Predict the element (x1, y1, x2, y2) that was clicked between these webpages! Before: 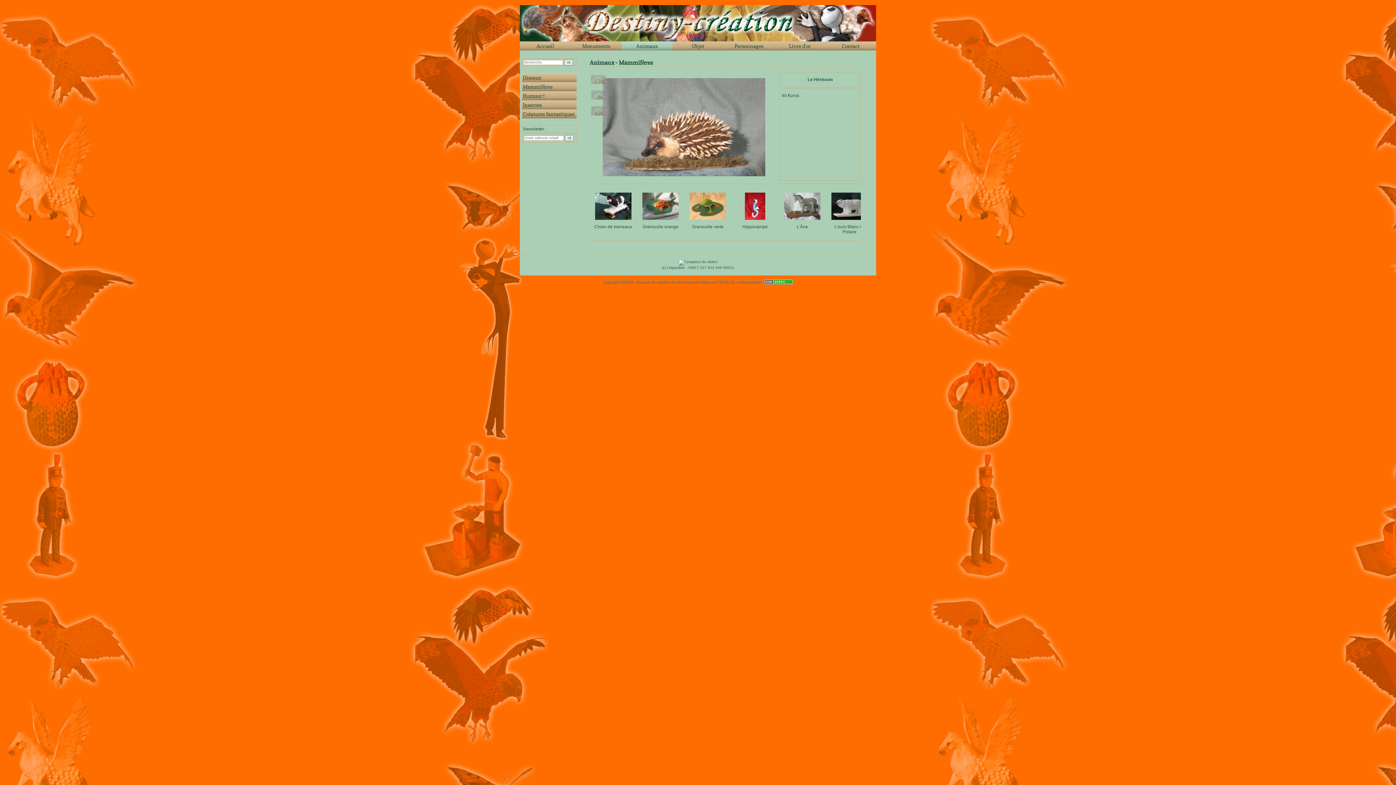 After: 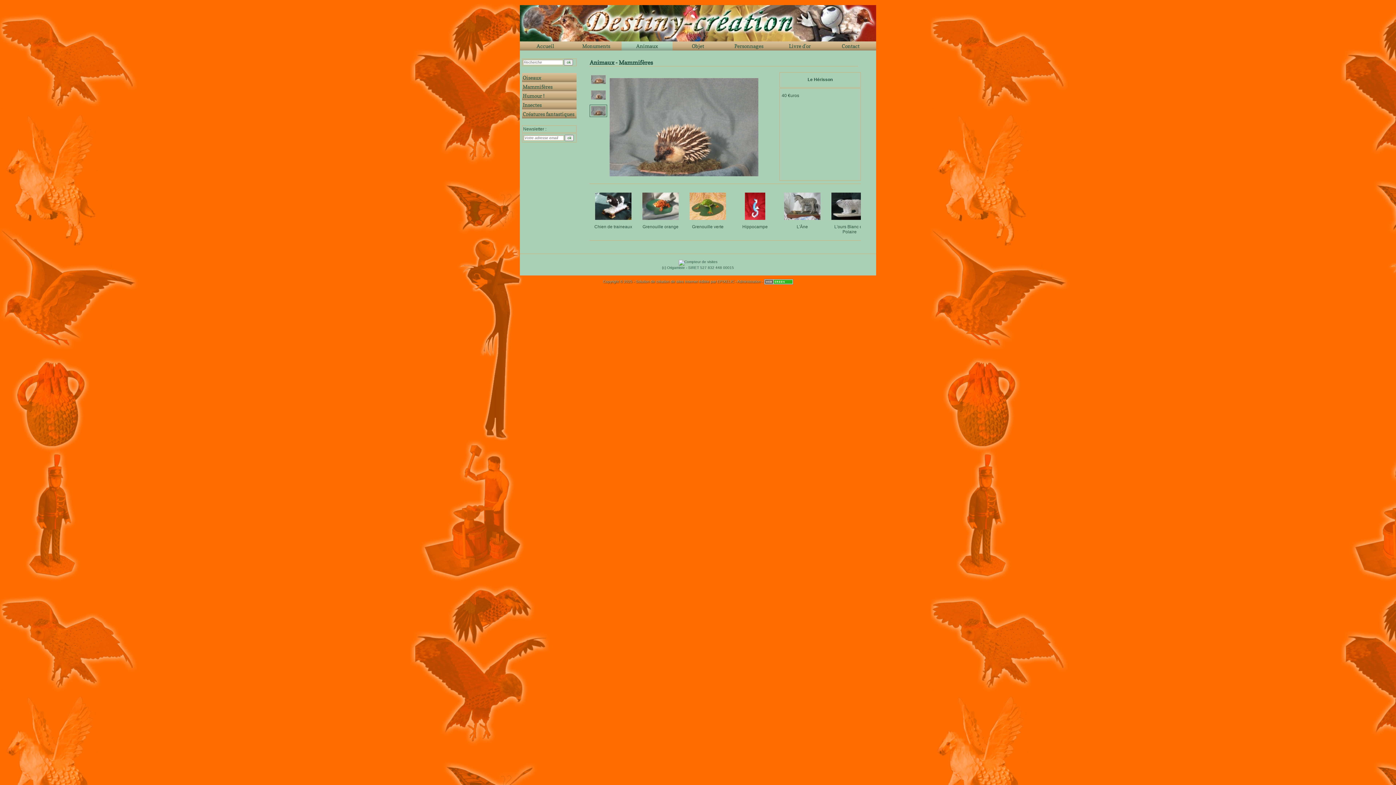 Action: bbox: (589, 108, 607, 113)